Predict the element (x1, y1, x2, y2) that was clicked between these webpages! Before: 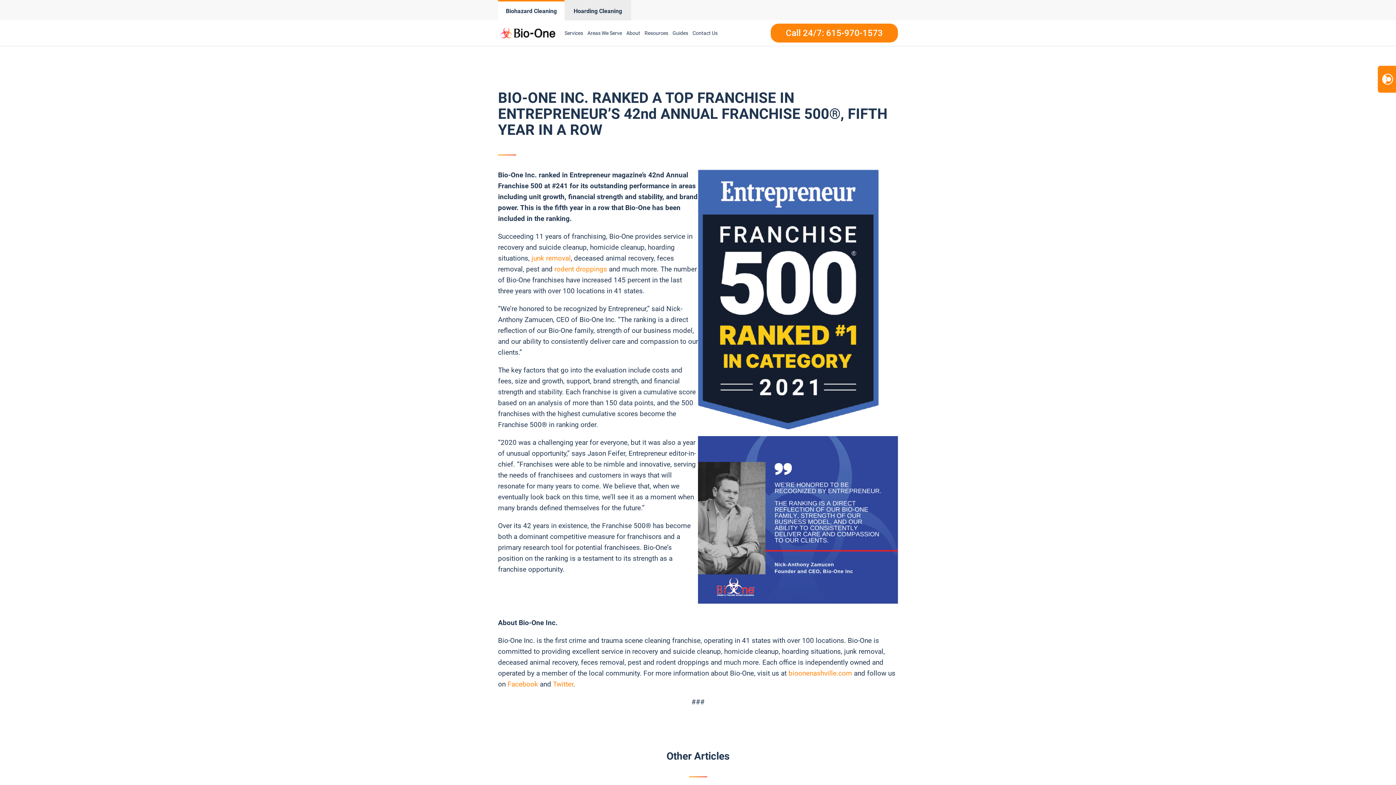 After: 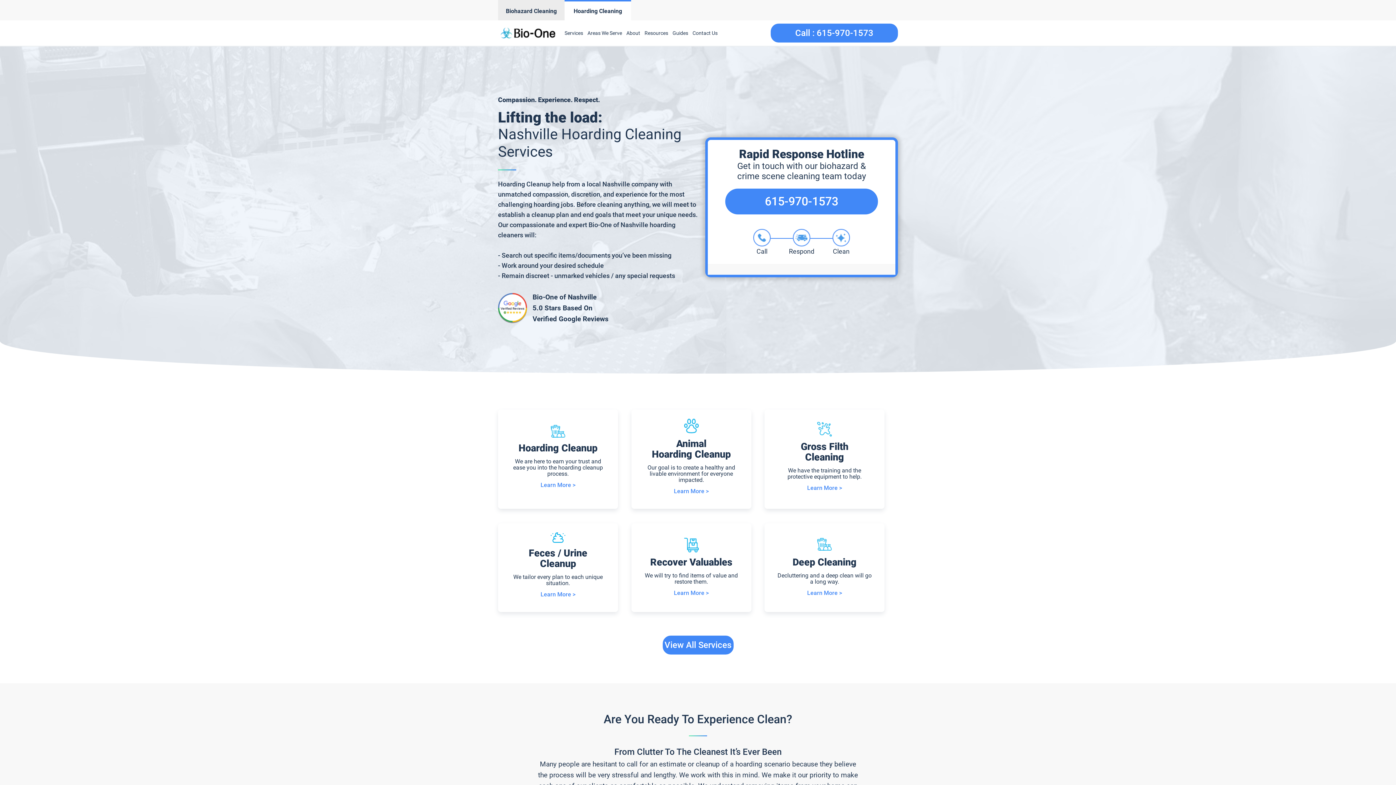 Action: label: Hoarding Cleaning bbox: (564, 0, 631, 20)